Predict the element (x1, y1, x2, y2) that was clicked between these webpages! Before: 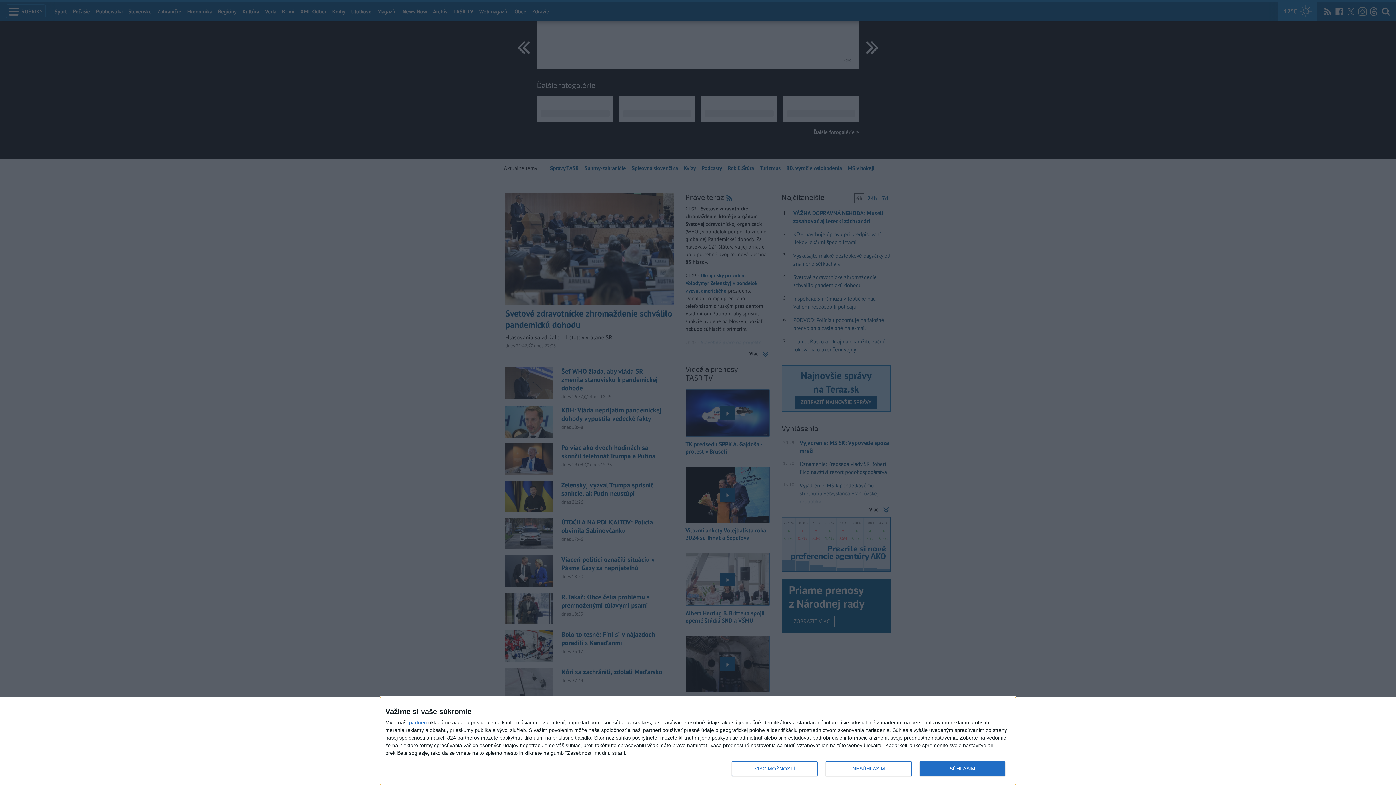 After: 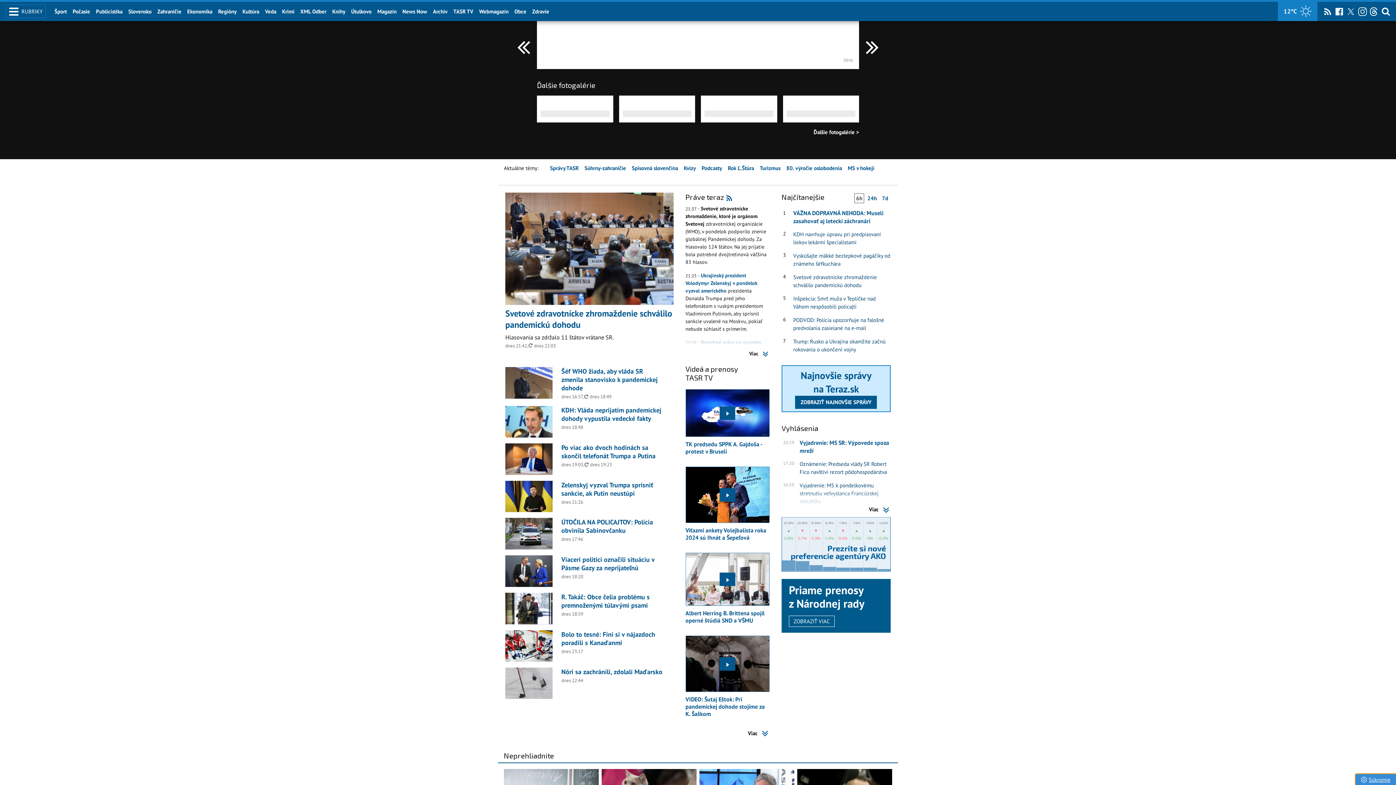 Action: bbox: (825, 761, 911, 776) label: NESÚHLASÍM